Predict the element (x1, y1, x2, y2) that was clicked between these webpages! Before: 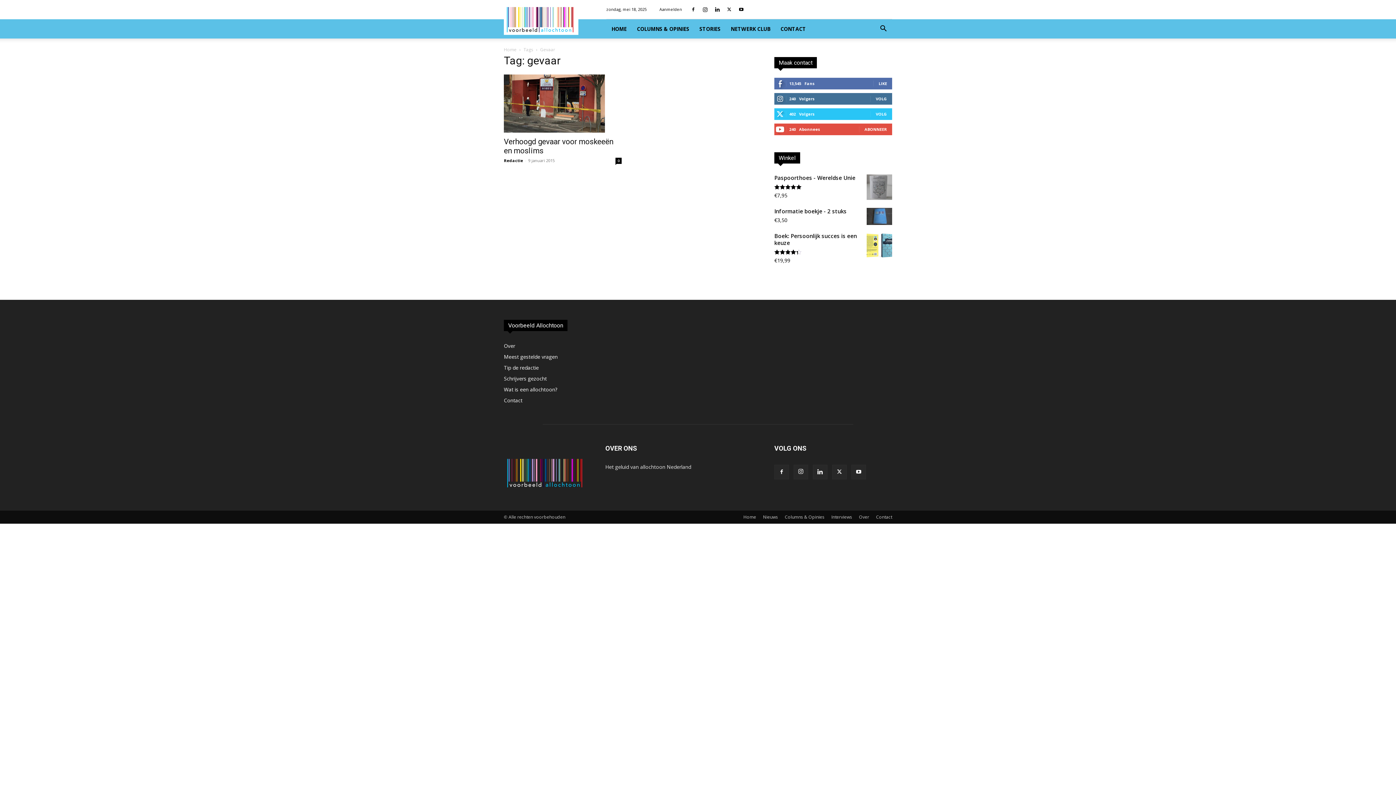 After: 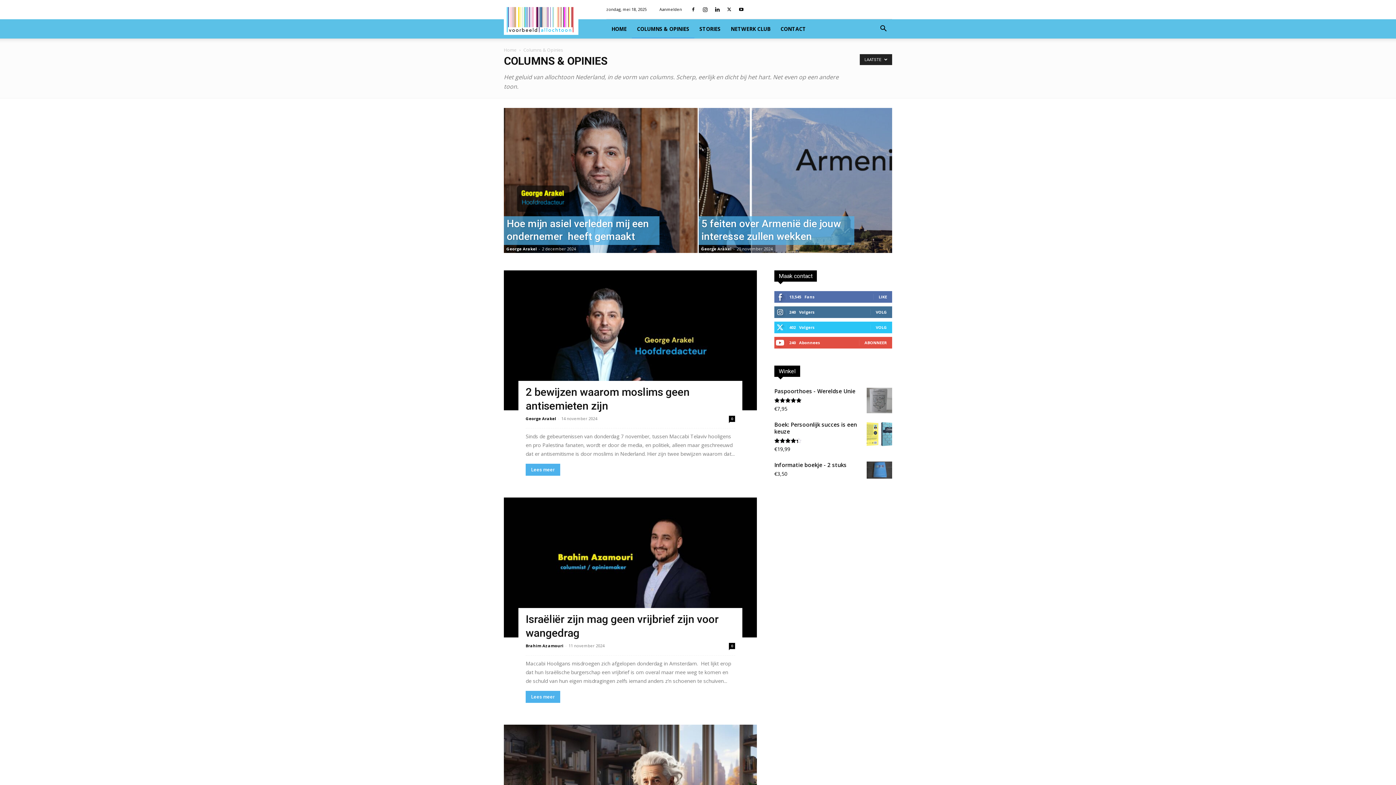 Action: bbox: (632, 19, 694, 38) label: COLUMNS & OPINIES